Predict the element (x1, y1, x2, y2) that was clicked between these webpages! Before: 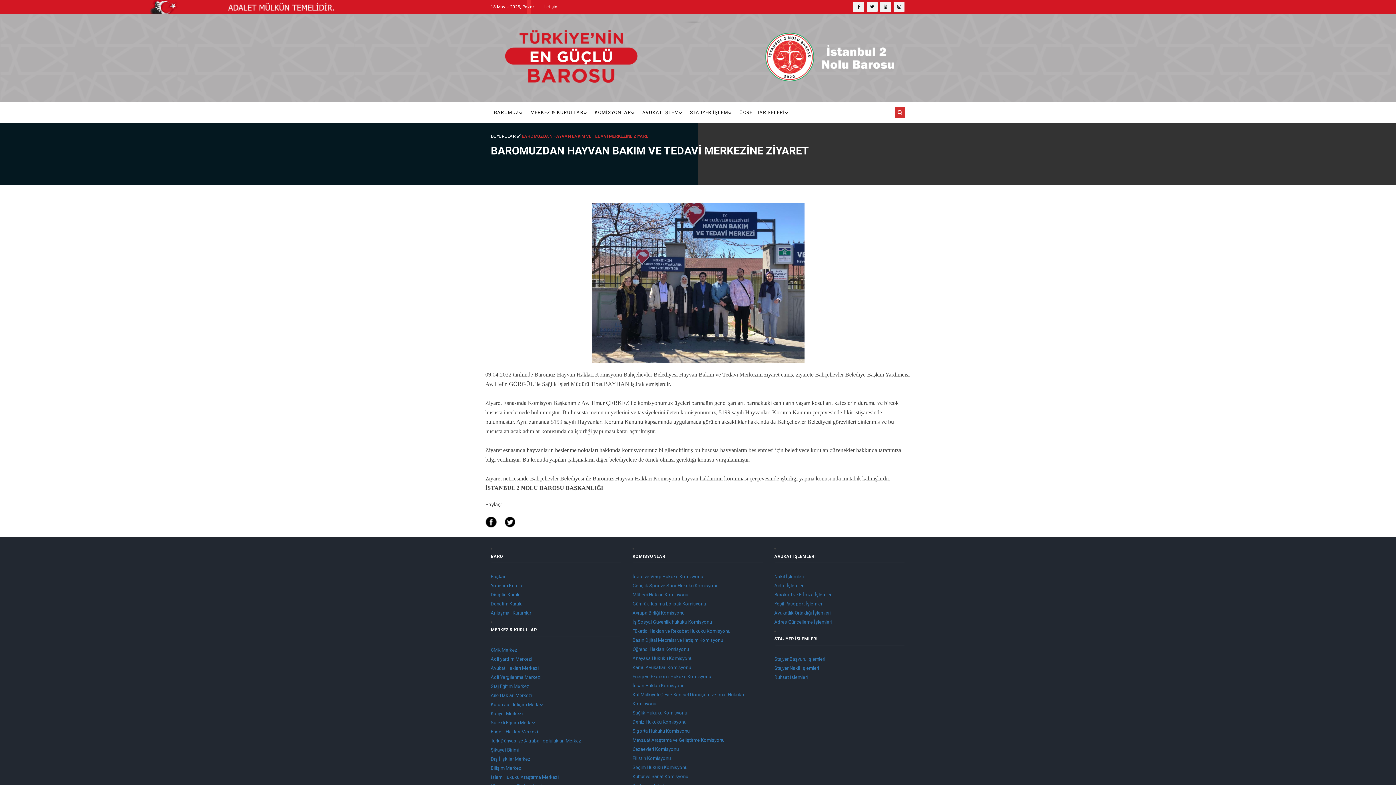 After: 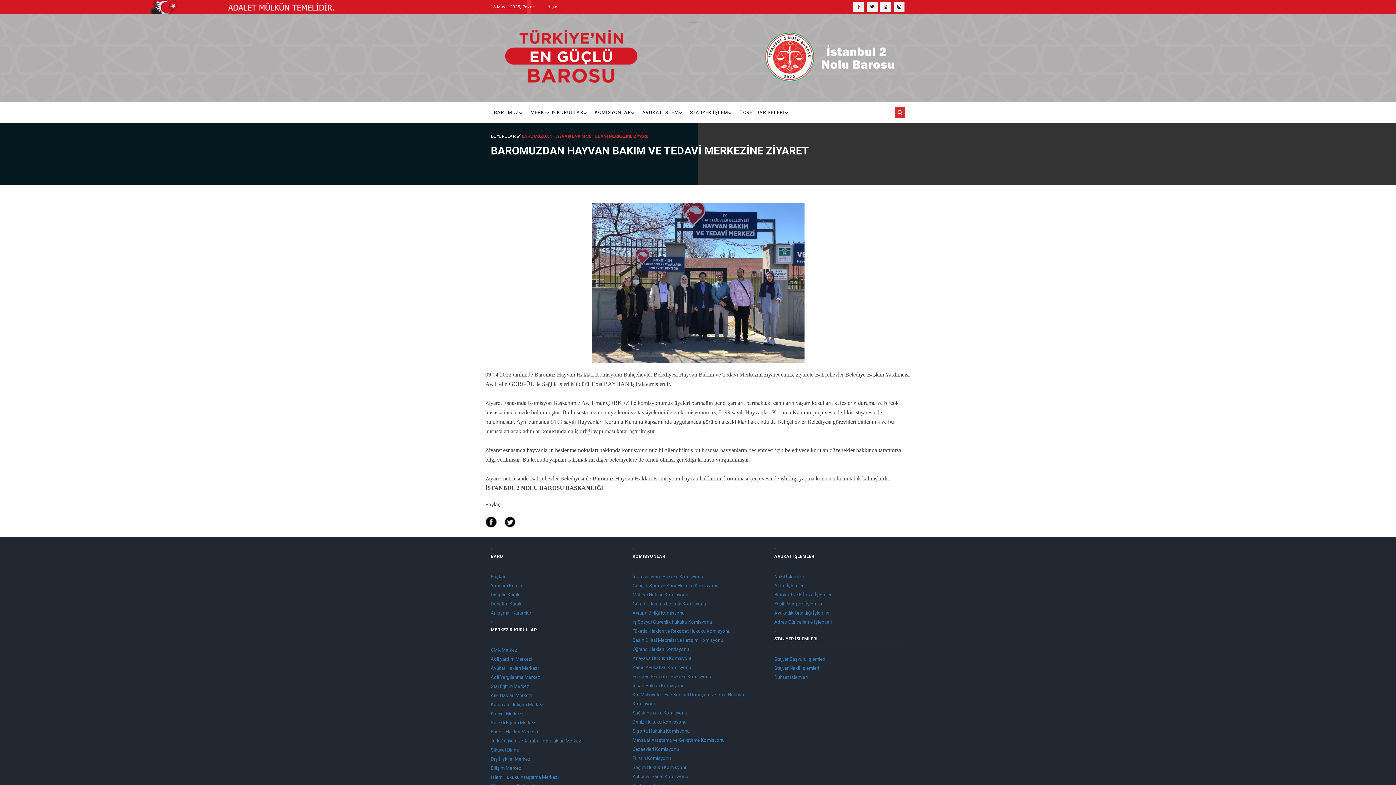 Action: bbox: (853, 1, 864, 12)